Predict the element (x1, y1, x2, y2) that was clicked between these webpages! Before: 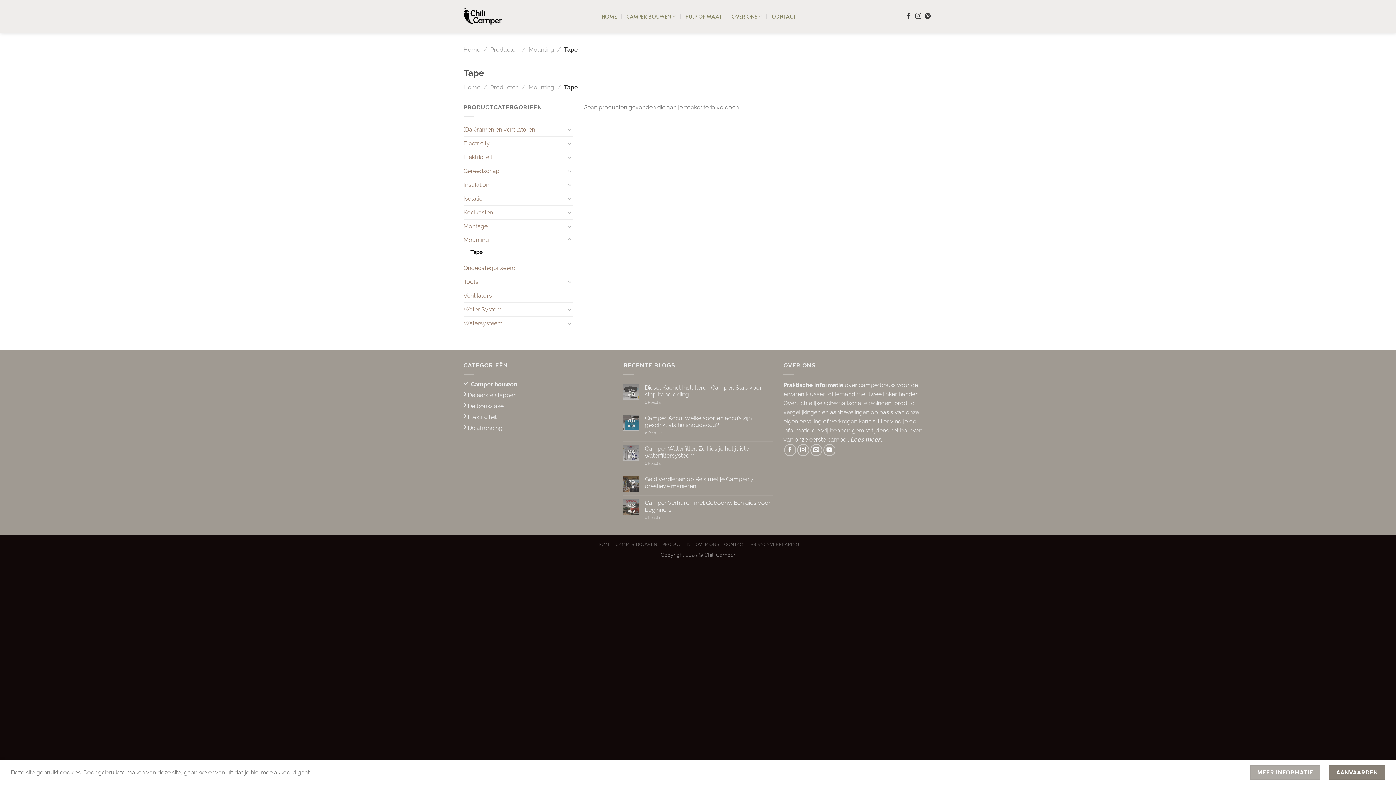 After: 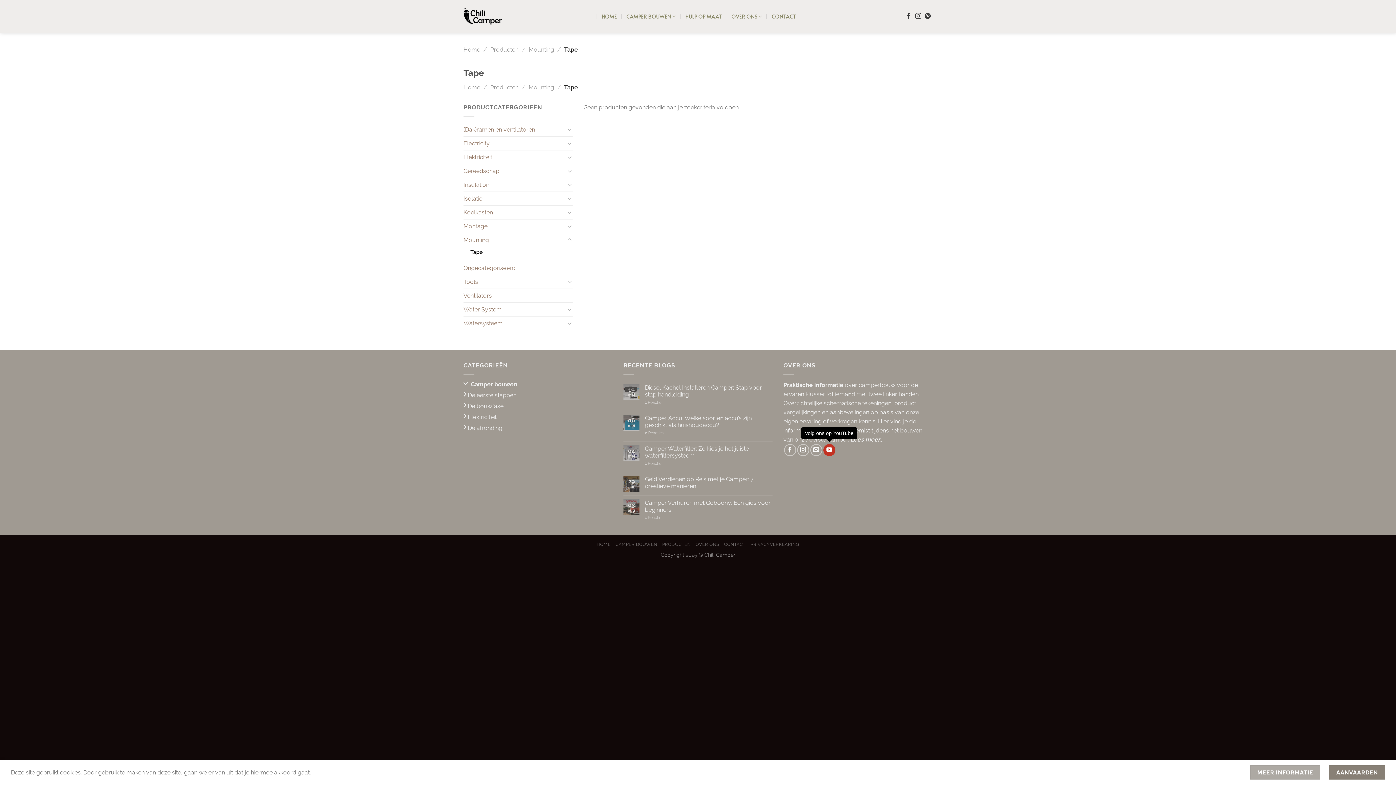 Action: bbox: (823, 444, 835, 456) label: Volg ons op YouTube